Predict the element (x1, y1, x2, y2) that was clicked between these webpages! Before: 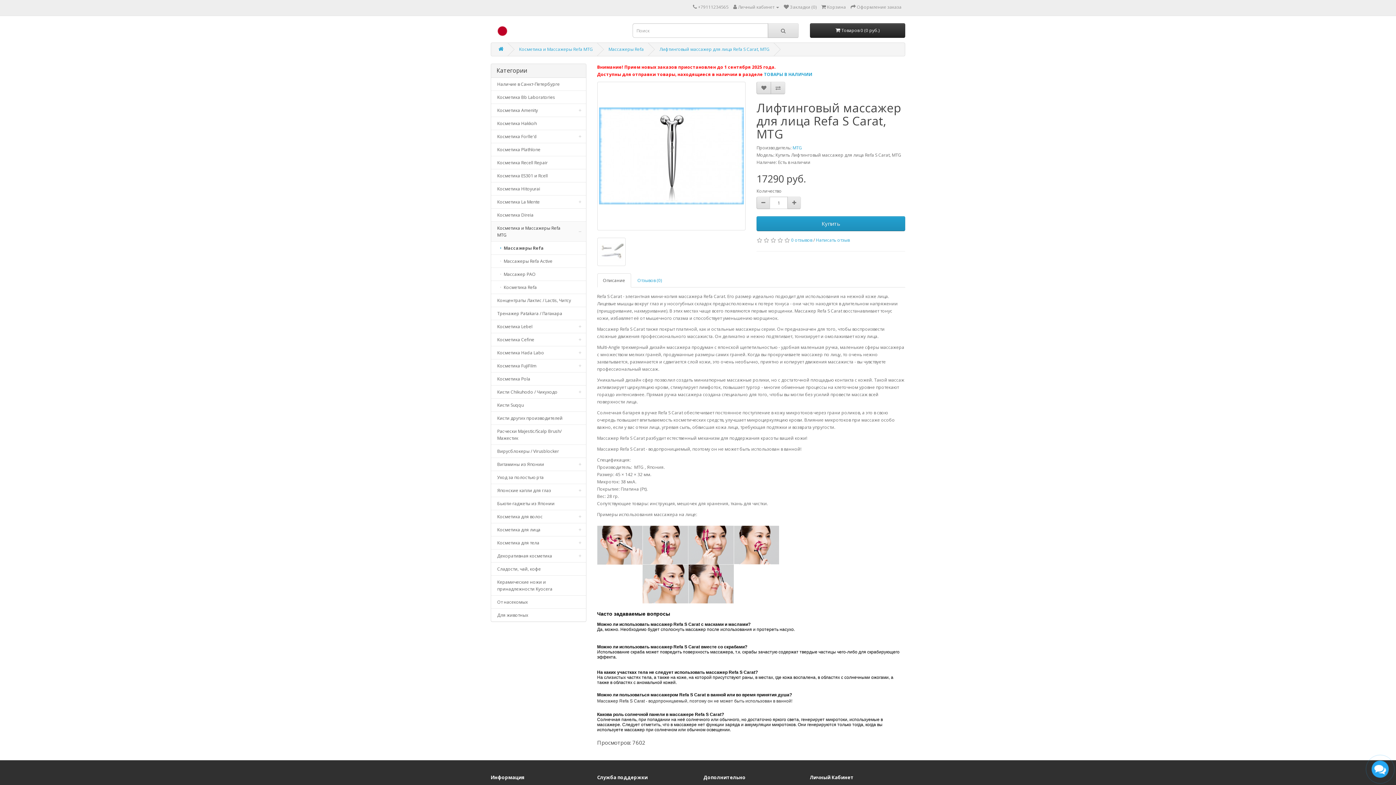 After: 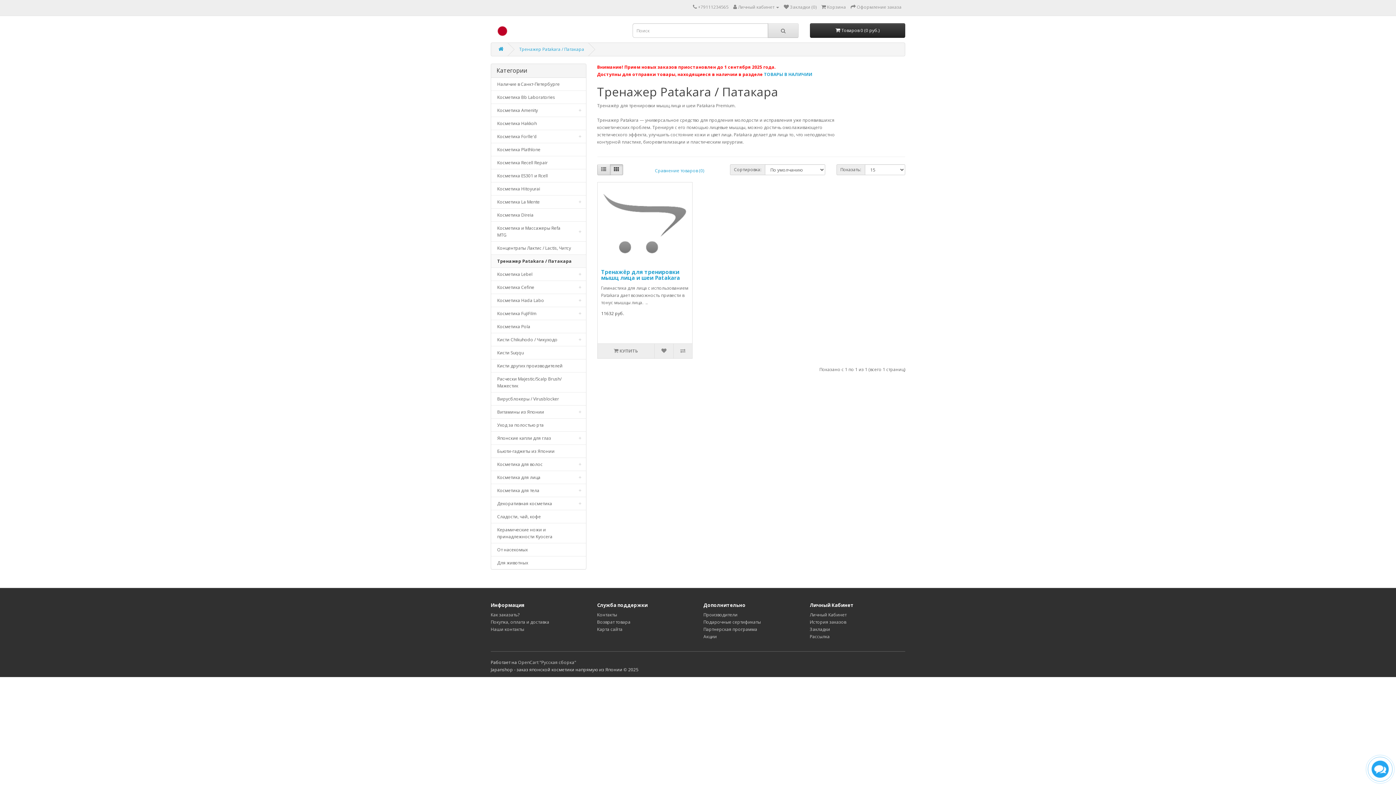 Action: bbox: (491, 307, 585, 320) label: Тренажер Patakara / Патакара